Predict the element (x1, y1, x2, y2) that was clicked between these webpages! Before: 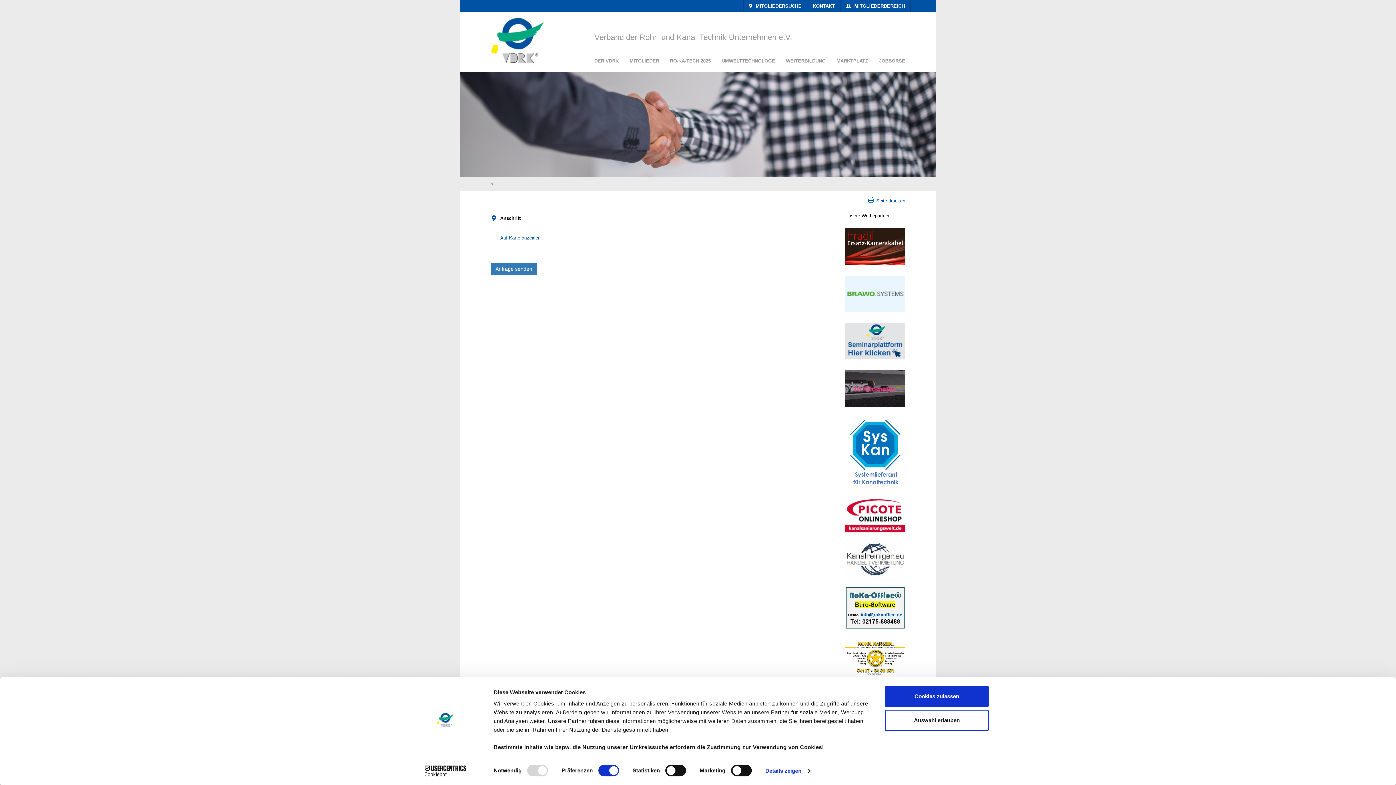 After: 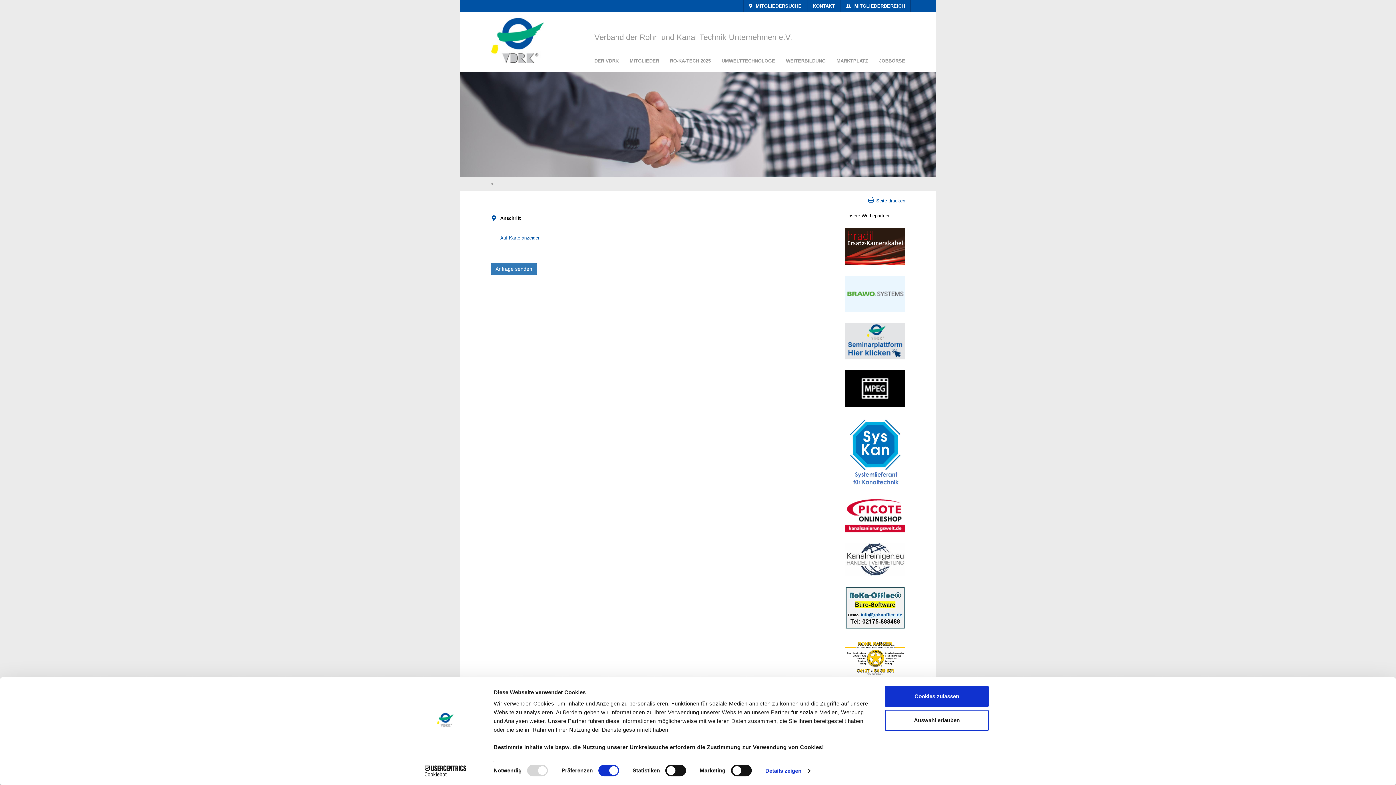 Action: bbox: (500, 235, 540, 240) label: Auf Karte anzeigen